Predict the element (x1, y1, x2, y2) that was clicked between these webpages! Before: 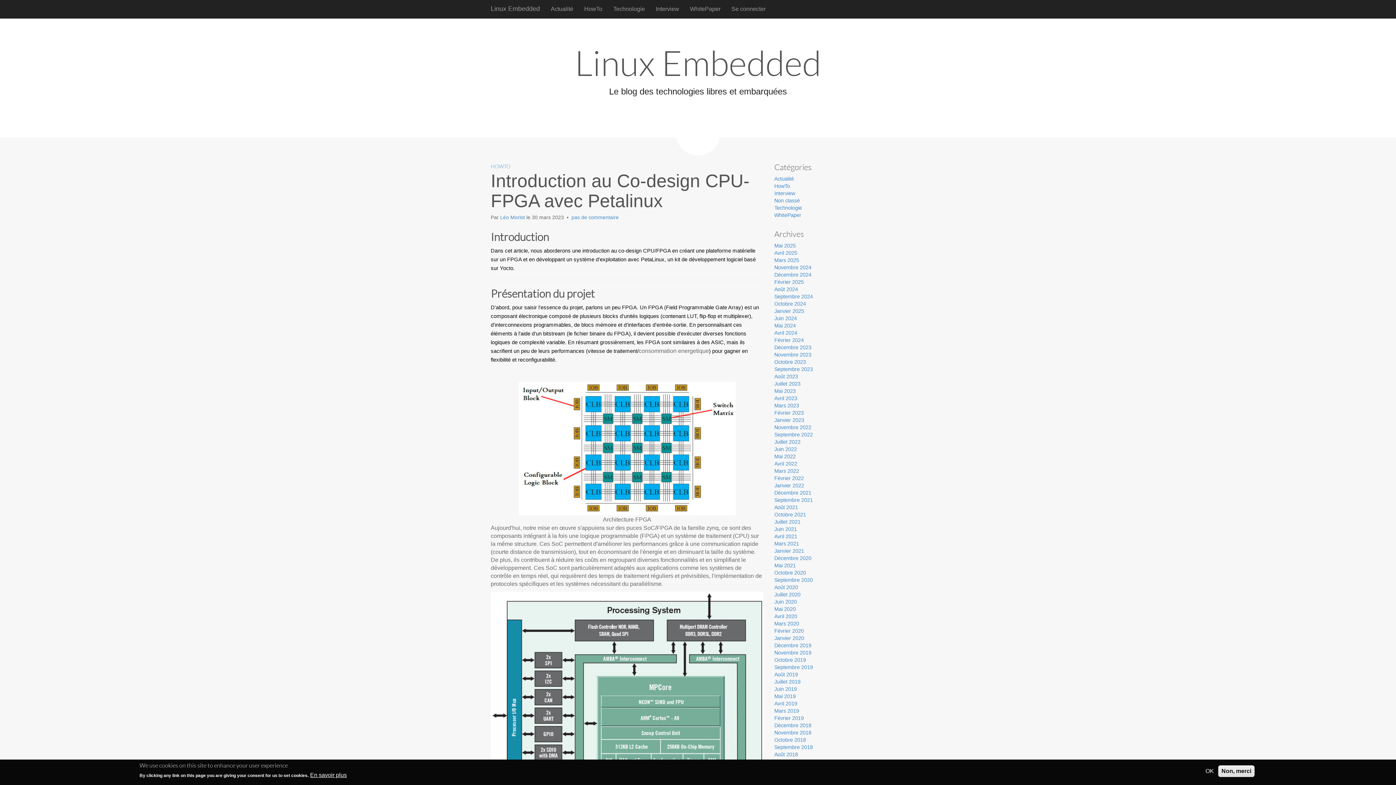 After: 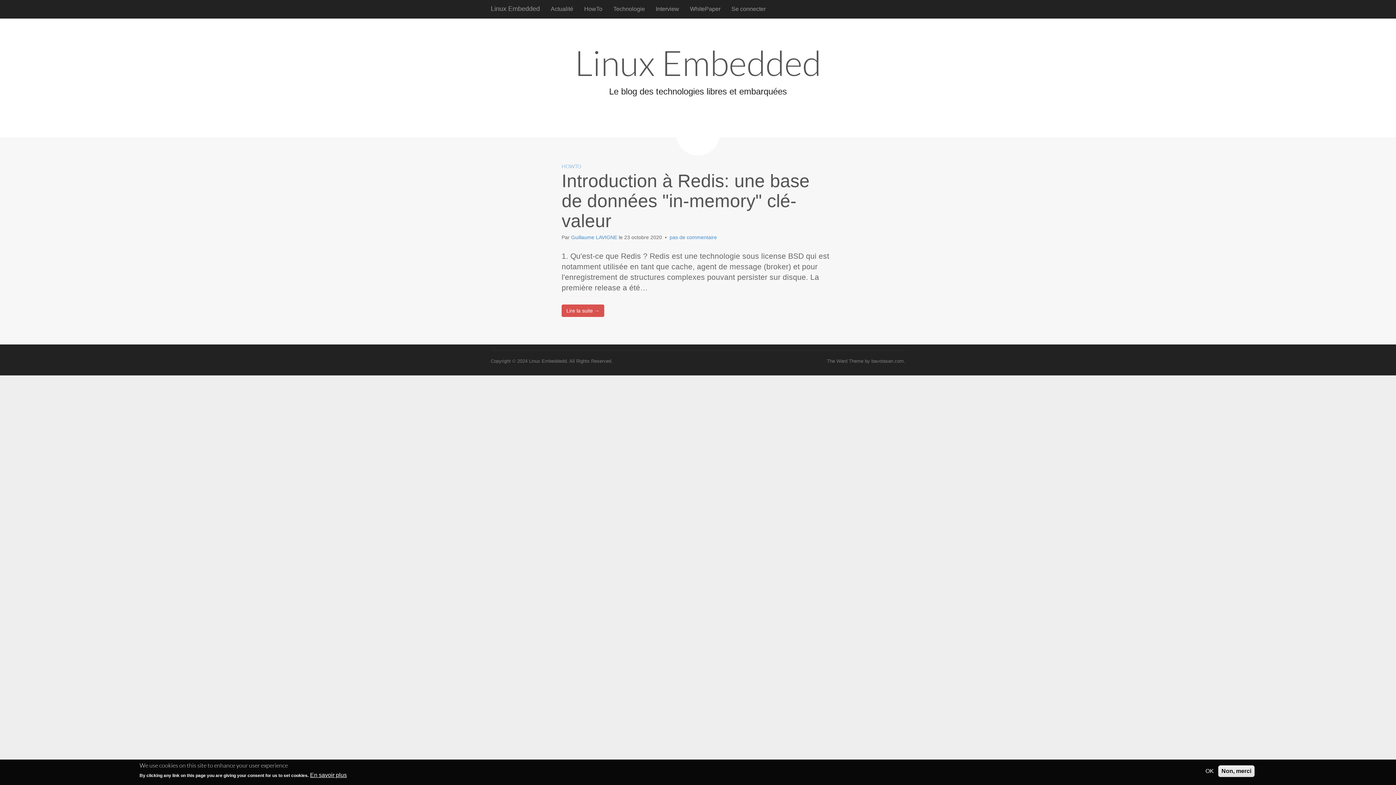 Action: label: Octobre 2020 bbox: (774, 570, 806, 576)